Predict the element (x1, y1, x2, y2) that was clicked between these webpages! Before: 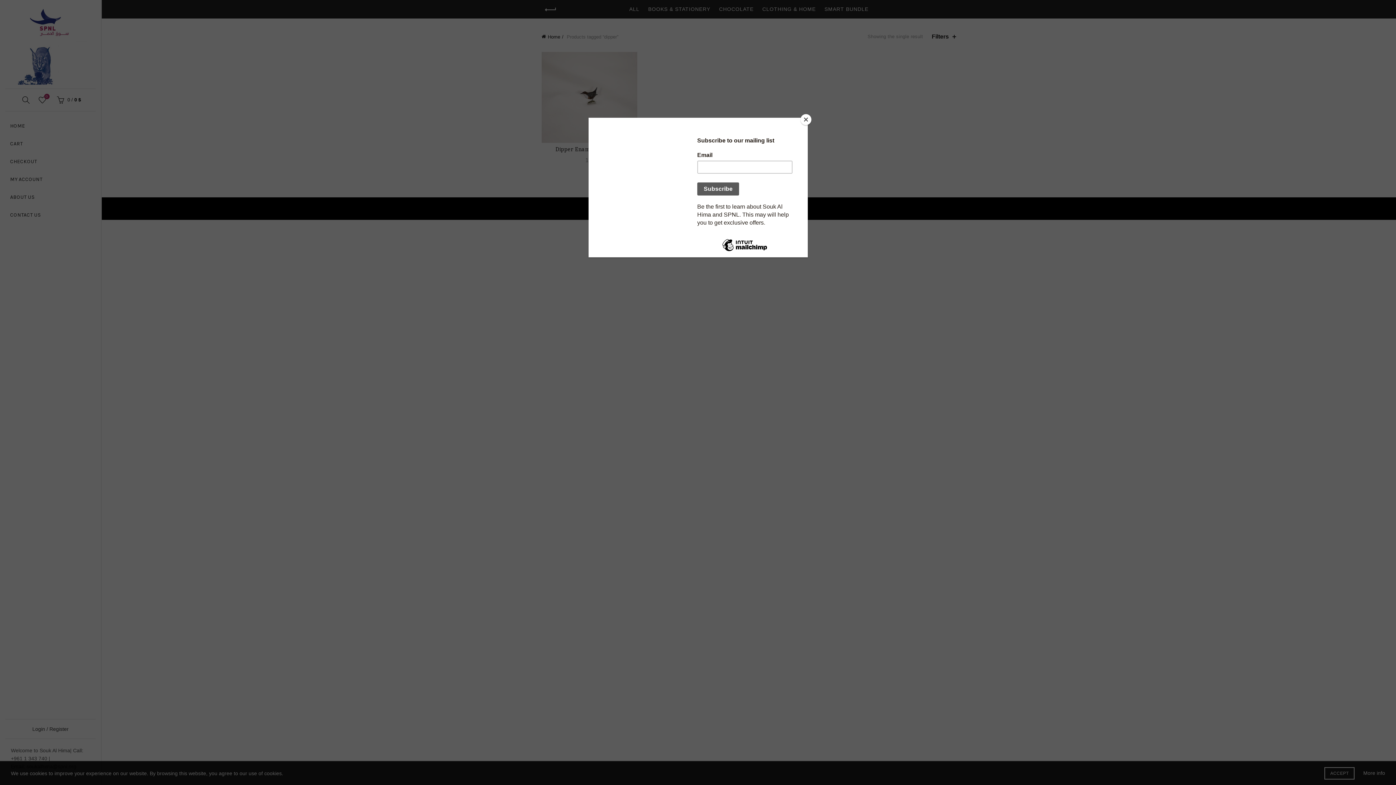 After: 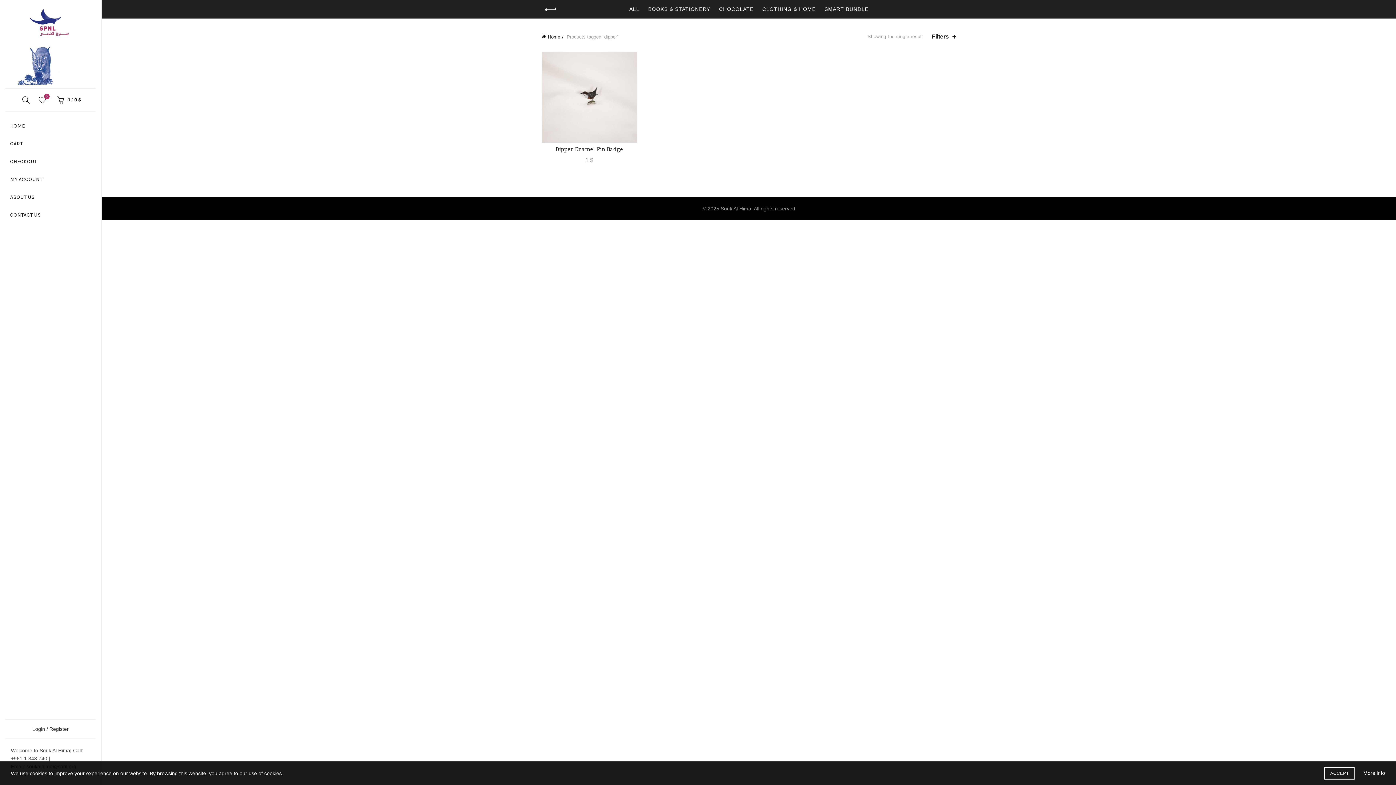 Action: label: Close bbox: (800, 114, 811, 125)